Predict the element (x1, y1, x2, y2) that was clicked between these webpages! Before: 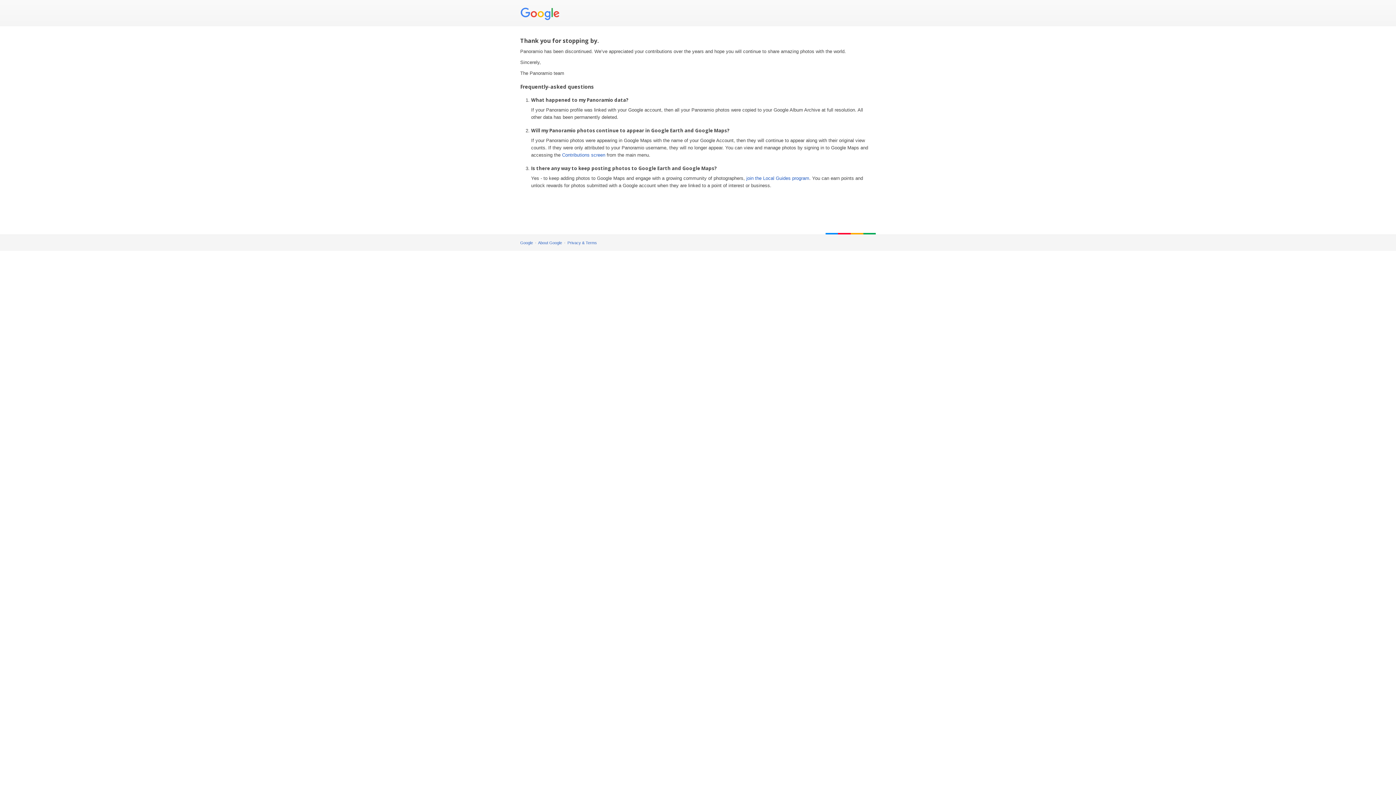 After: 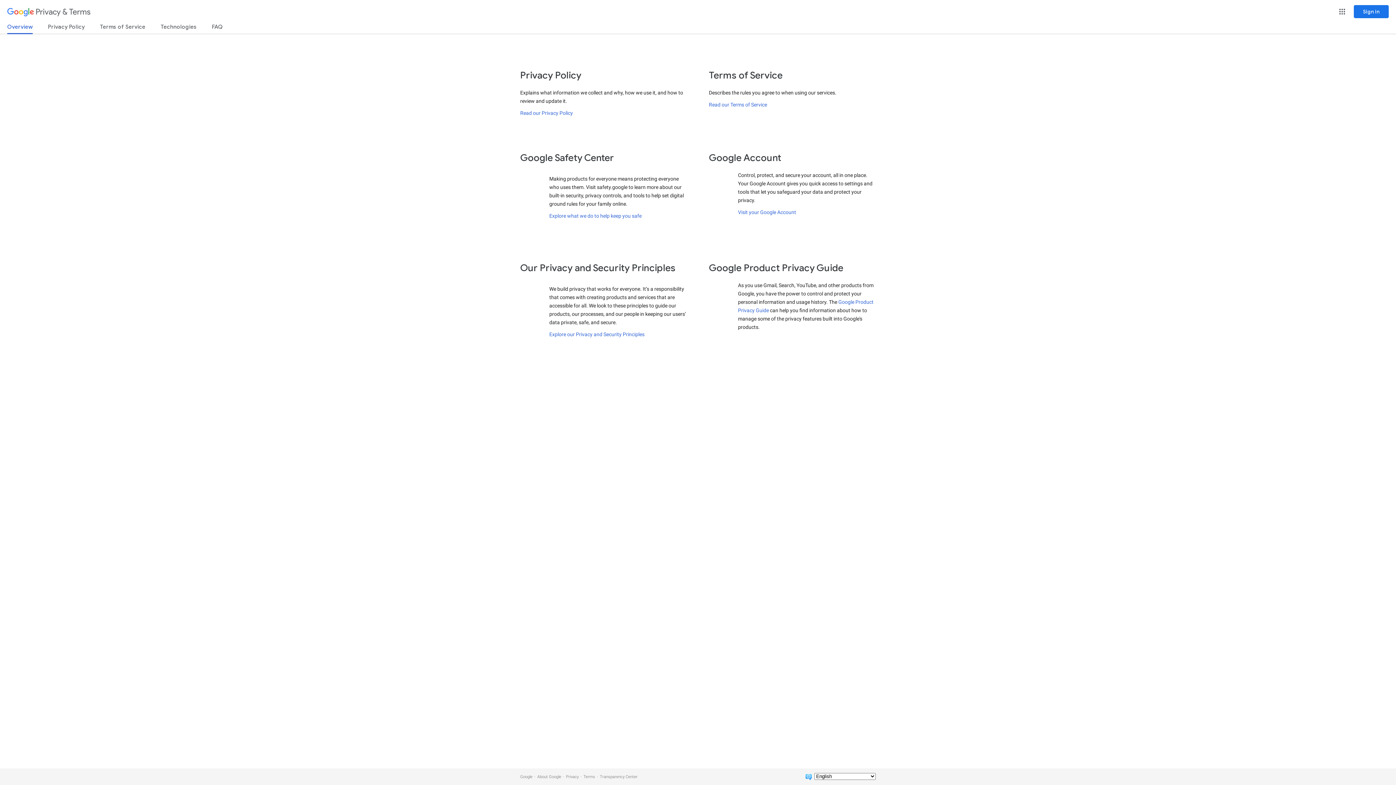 Action: bbox: (567, 240, 597, 245) label: Privacy & Terms